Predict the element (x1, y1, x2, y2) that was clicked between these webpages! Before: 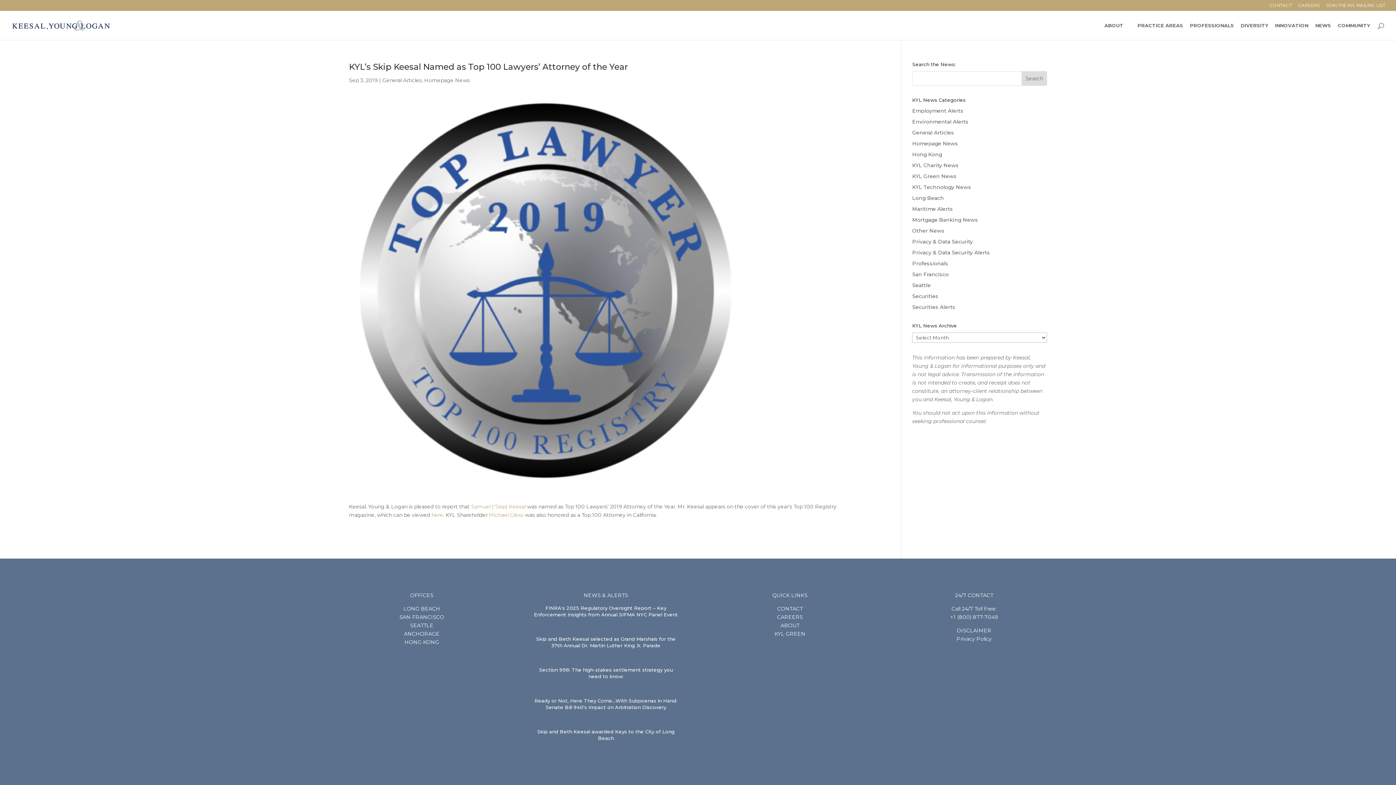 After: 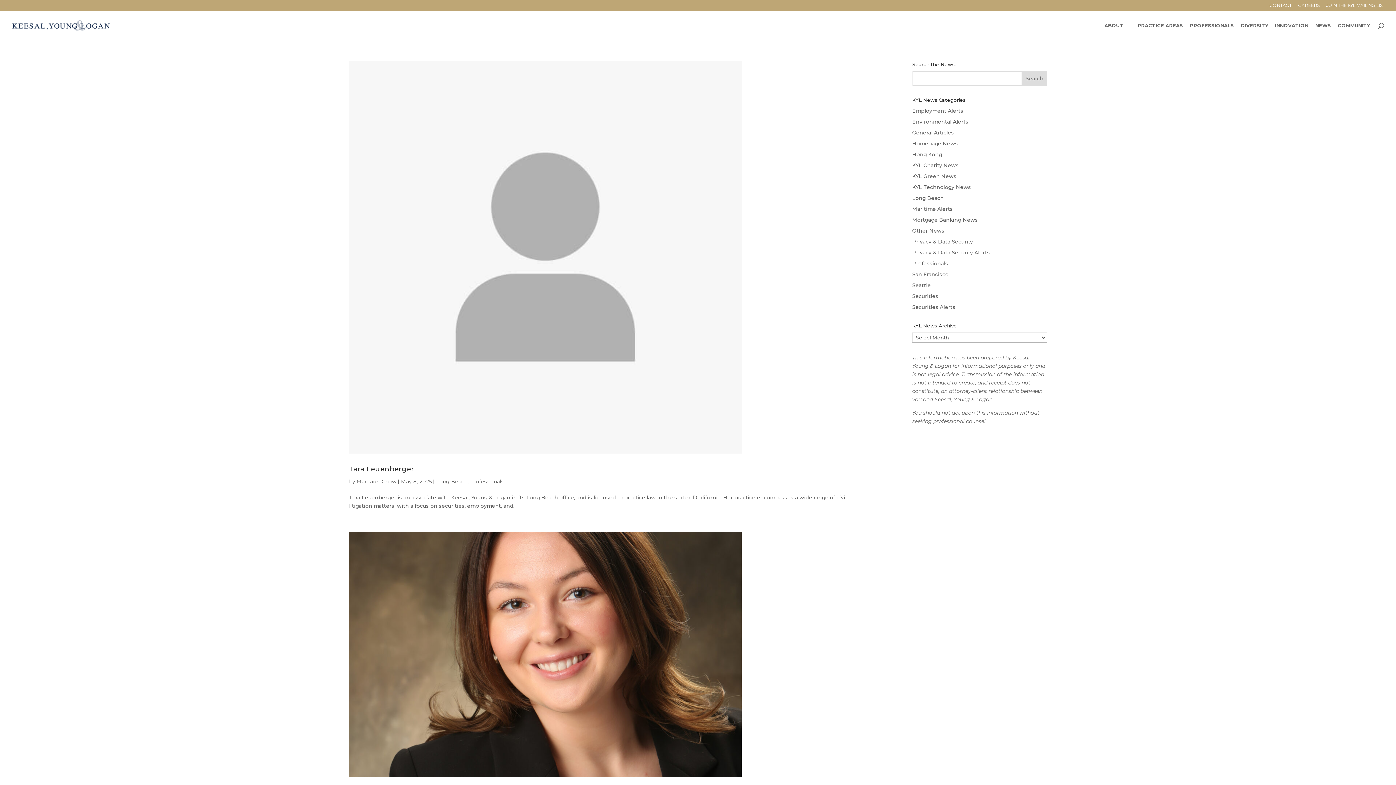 Action: label: Long Beach bbox: (912, 194, 944, 201)